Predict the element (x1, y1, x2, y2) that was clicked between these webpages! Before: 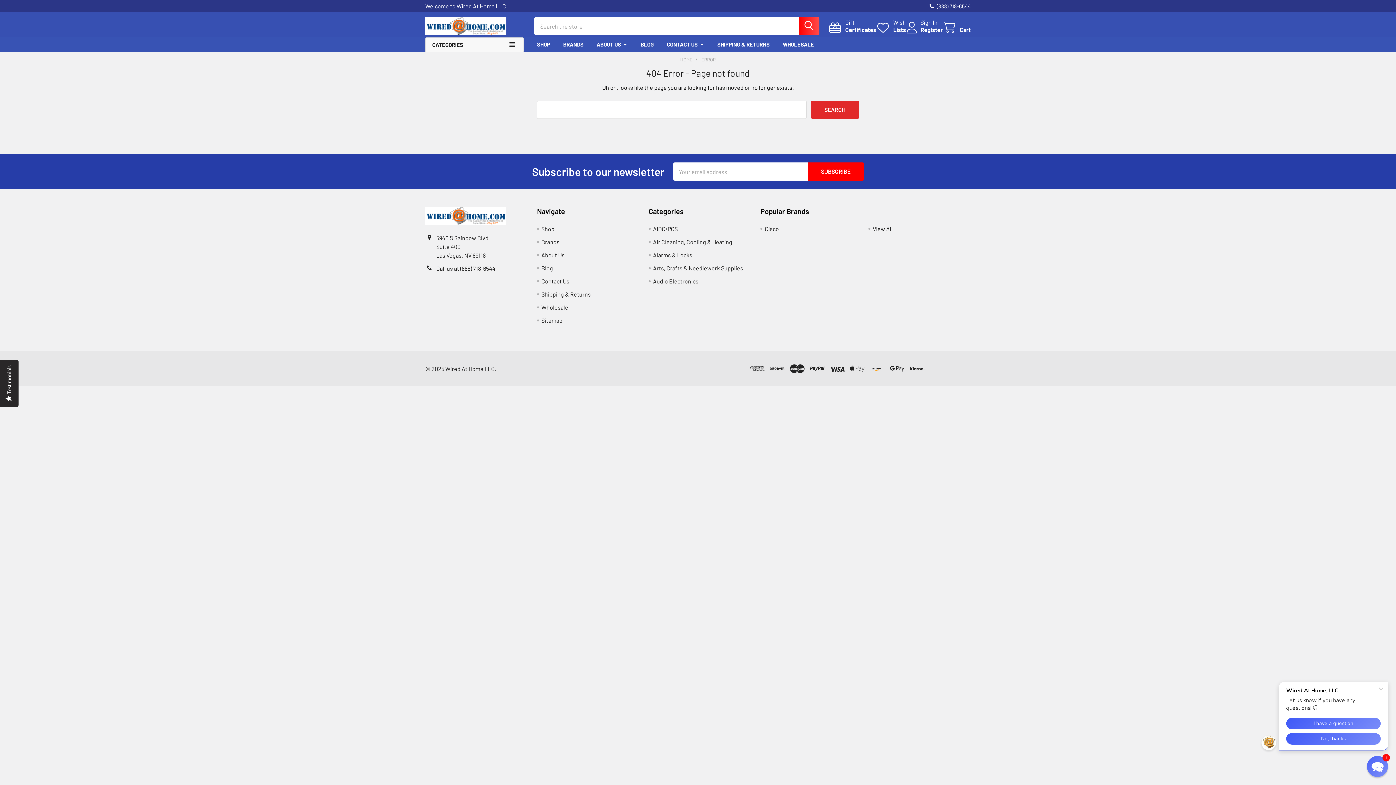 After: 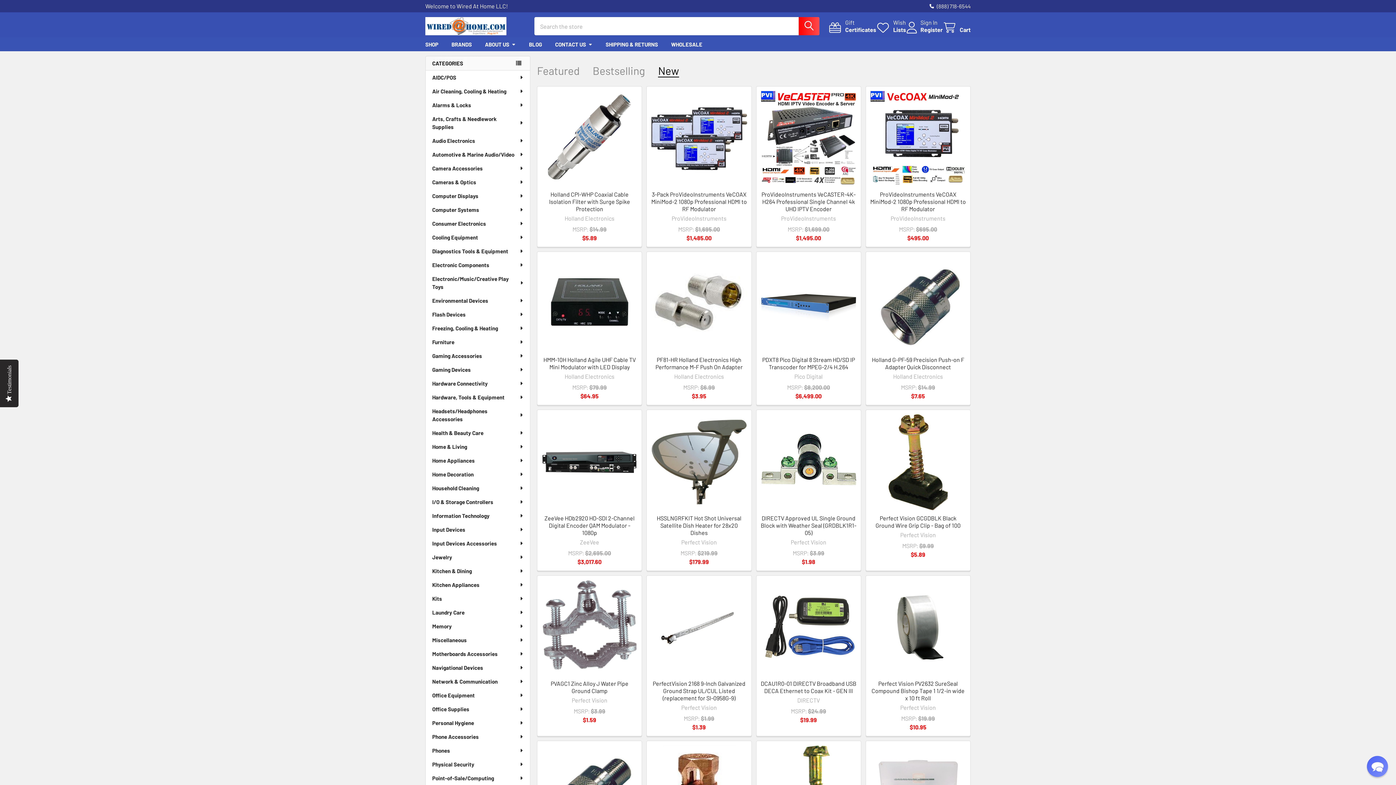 Action: bbox: (425, 17, 516, 35)